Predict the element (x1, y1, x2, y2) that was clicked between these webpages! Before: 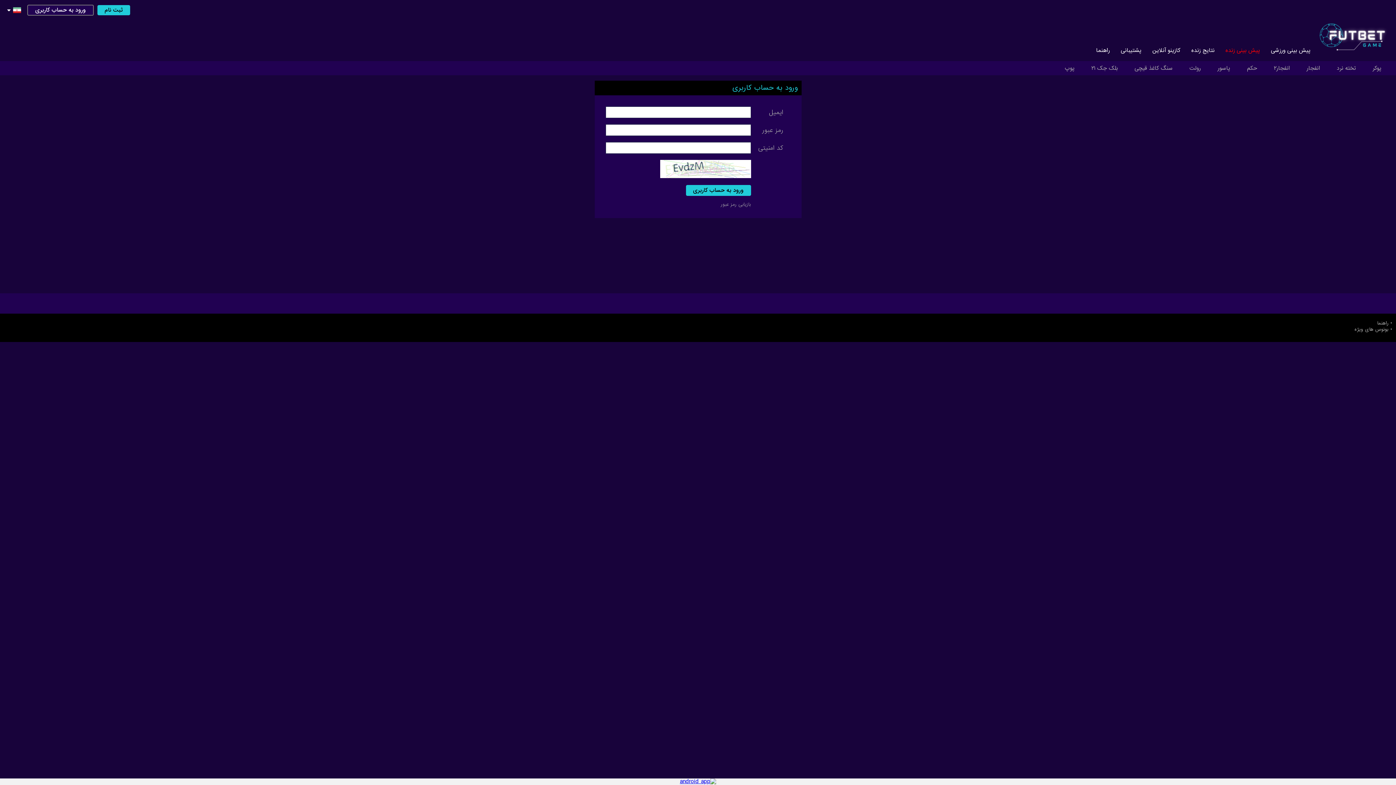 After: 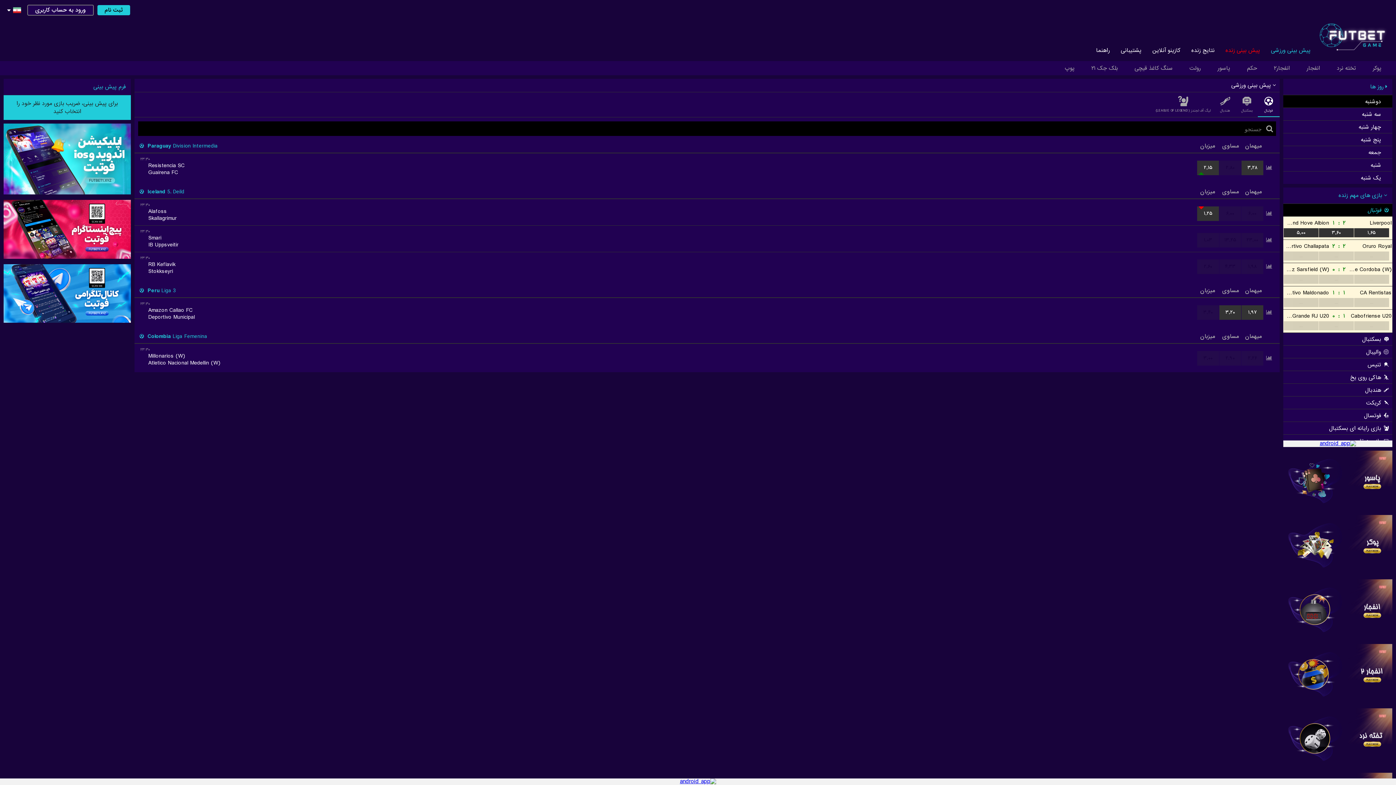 Action: bbox: (1265, 47, 1316, 53) label: پیش بینی ورزشی